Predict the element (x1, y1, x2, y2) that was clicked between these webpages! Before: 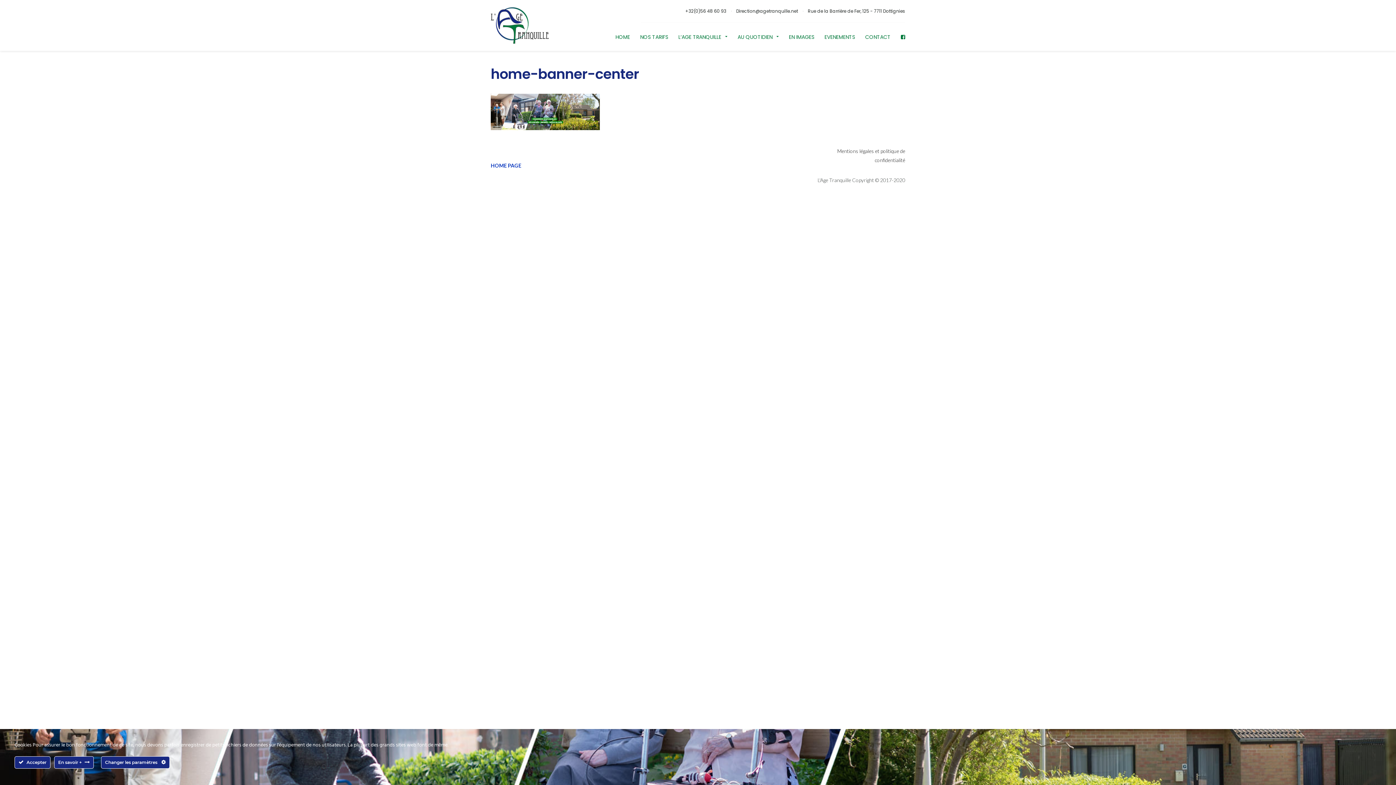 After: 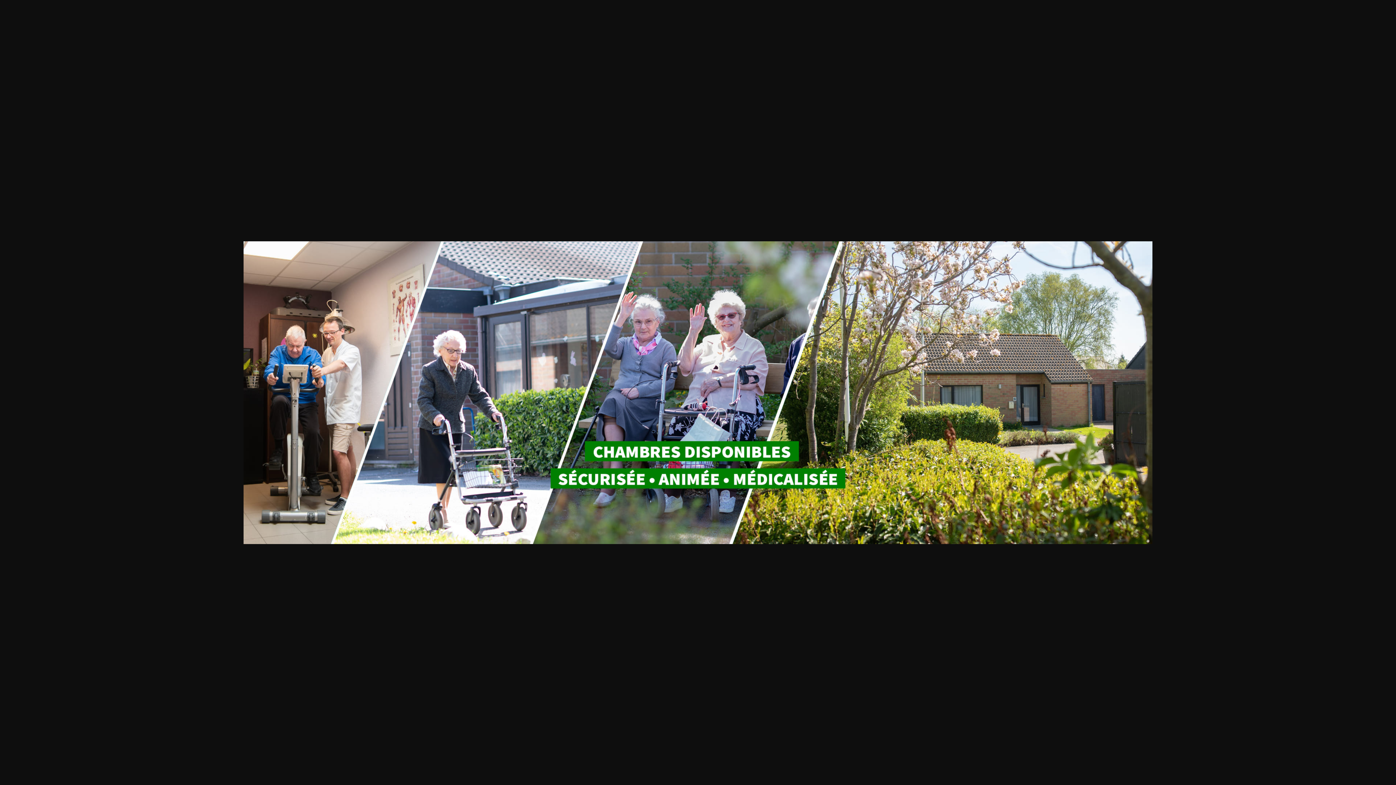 Action: bbox: (490, 107, 600, 114)